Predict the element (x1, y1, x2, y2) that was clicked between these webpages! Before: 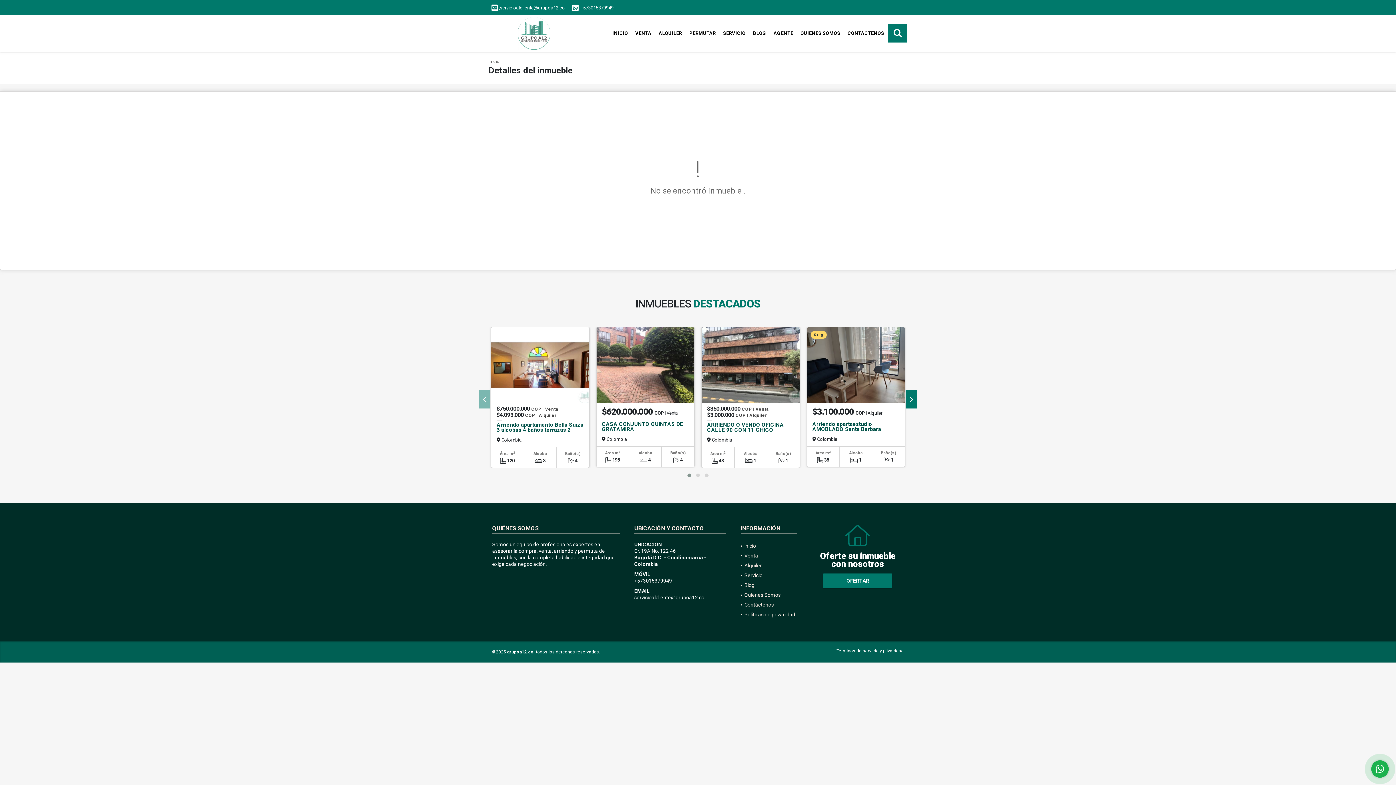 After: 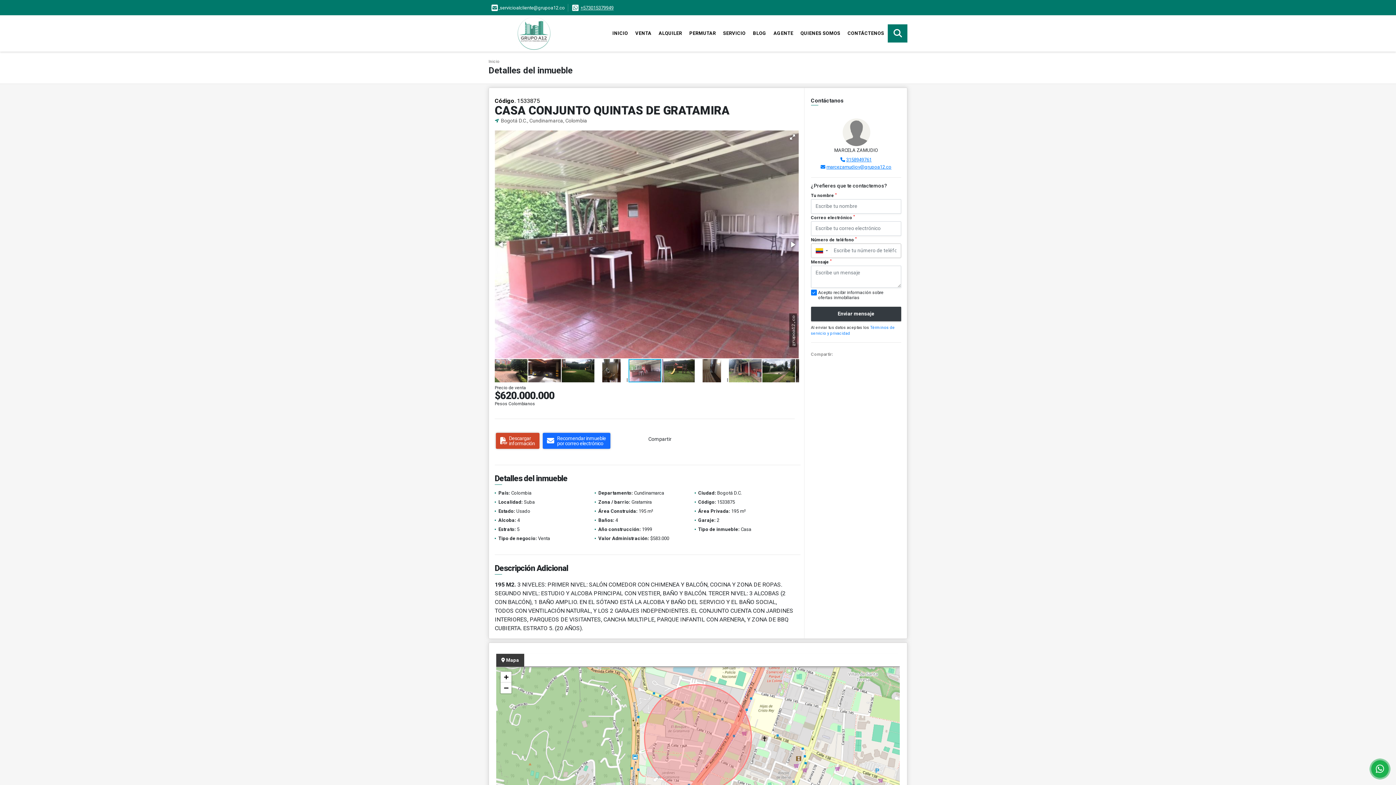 Action: bbox: (602, 421, 683, 432) label: CASA CONJUNTO QUINTAS DE GRATAMIRA